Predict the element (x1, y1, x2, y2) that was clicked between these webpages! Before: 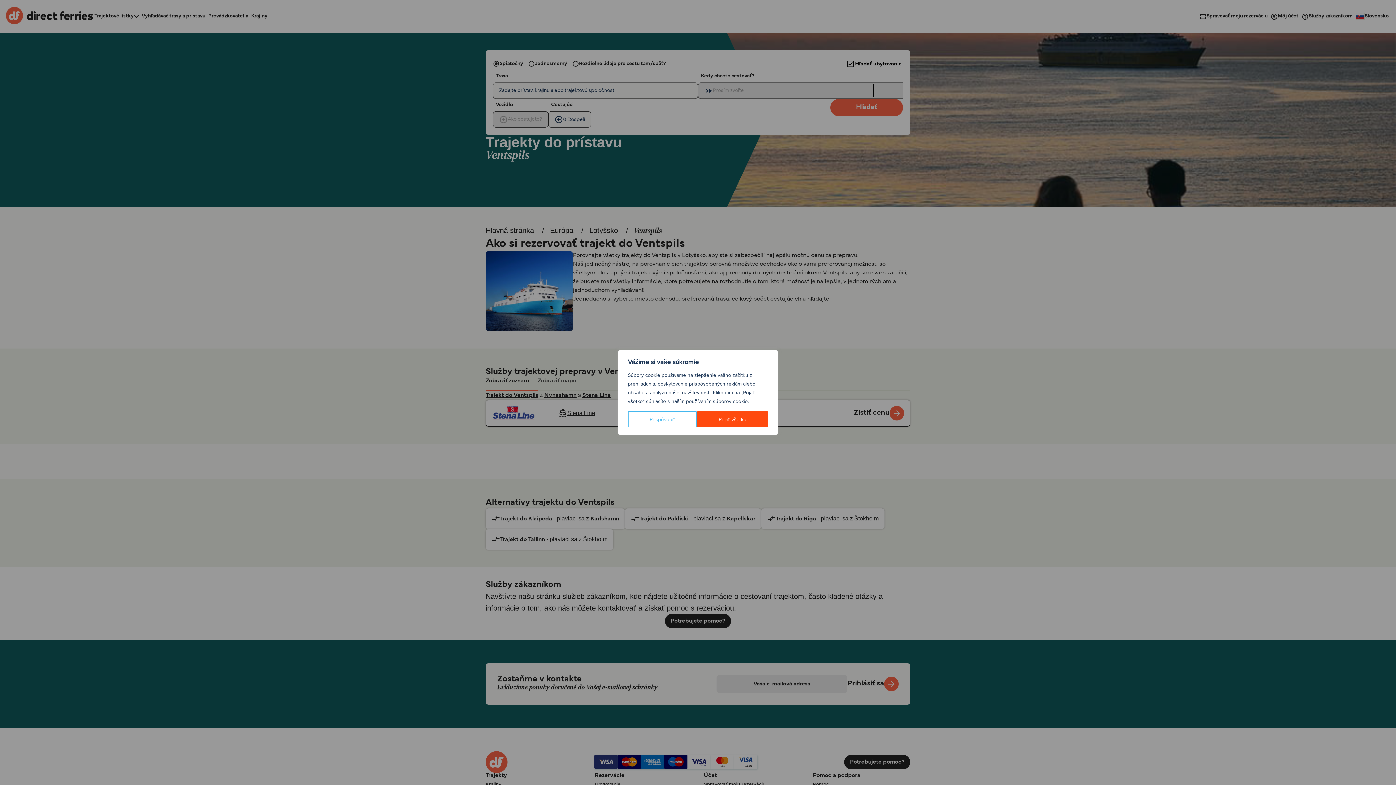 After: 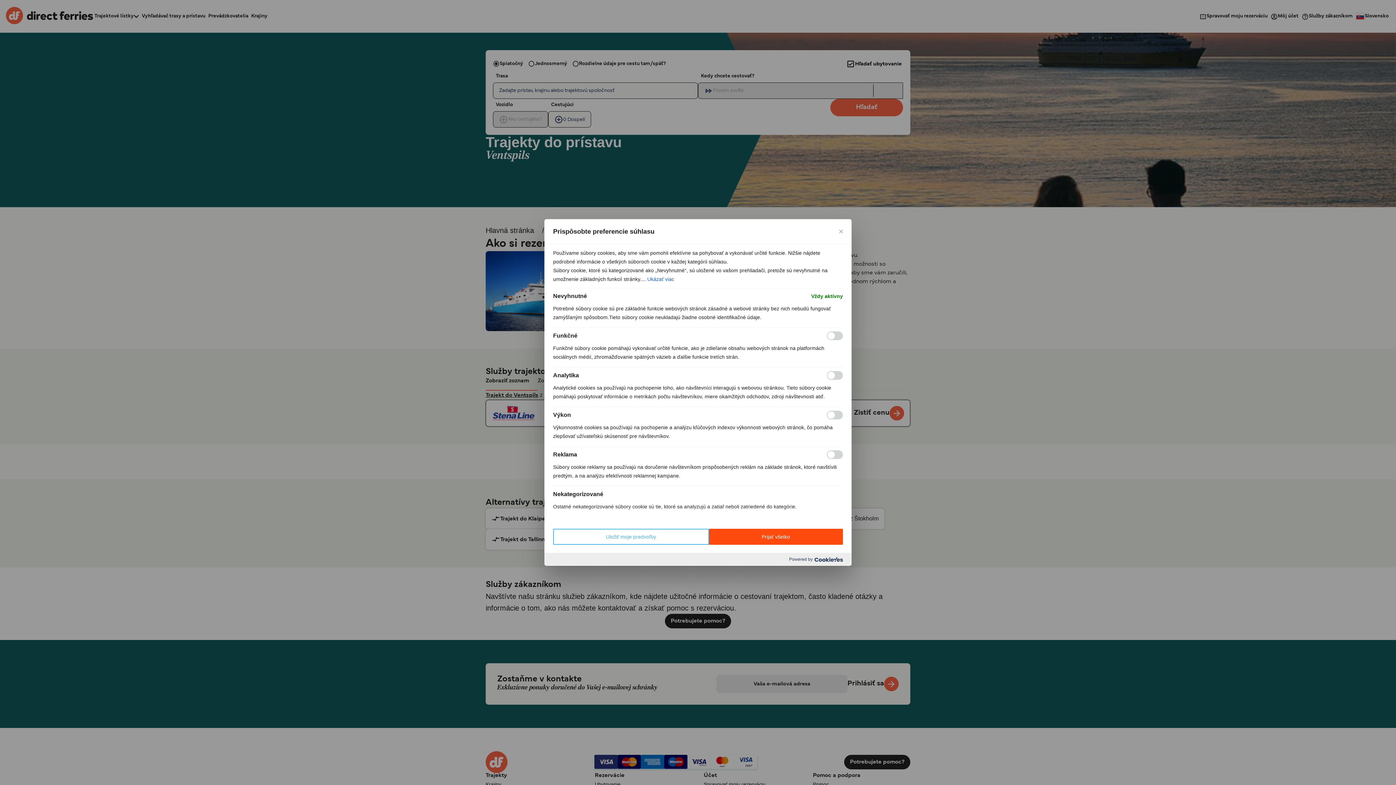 Action: label: Prispôsobiť bbox: (628, 411, 697, 427)